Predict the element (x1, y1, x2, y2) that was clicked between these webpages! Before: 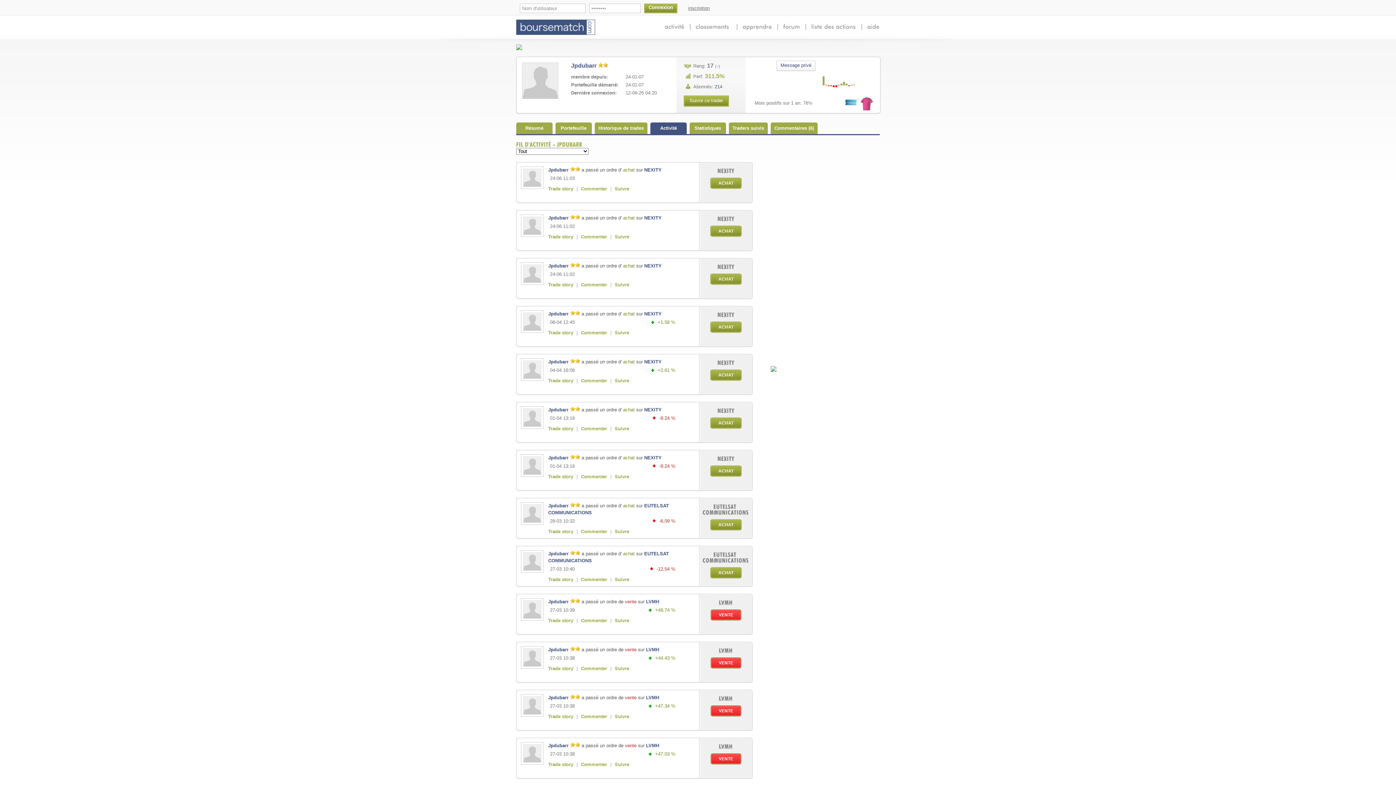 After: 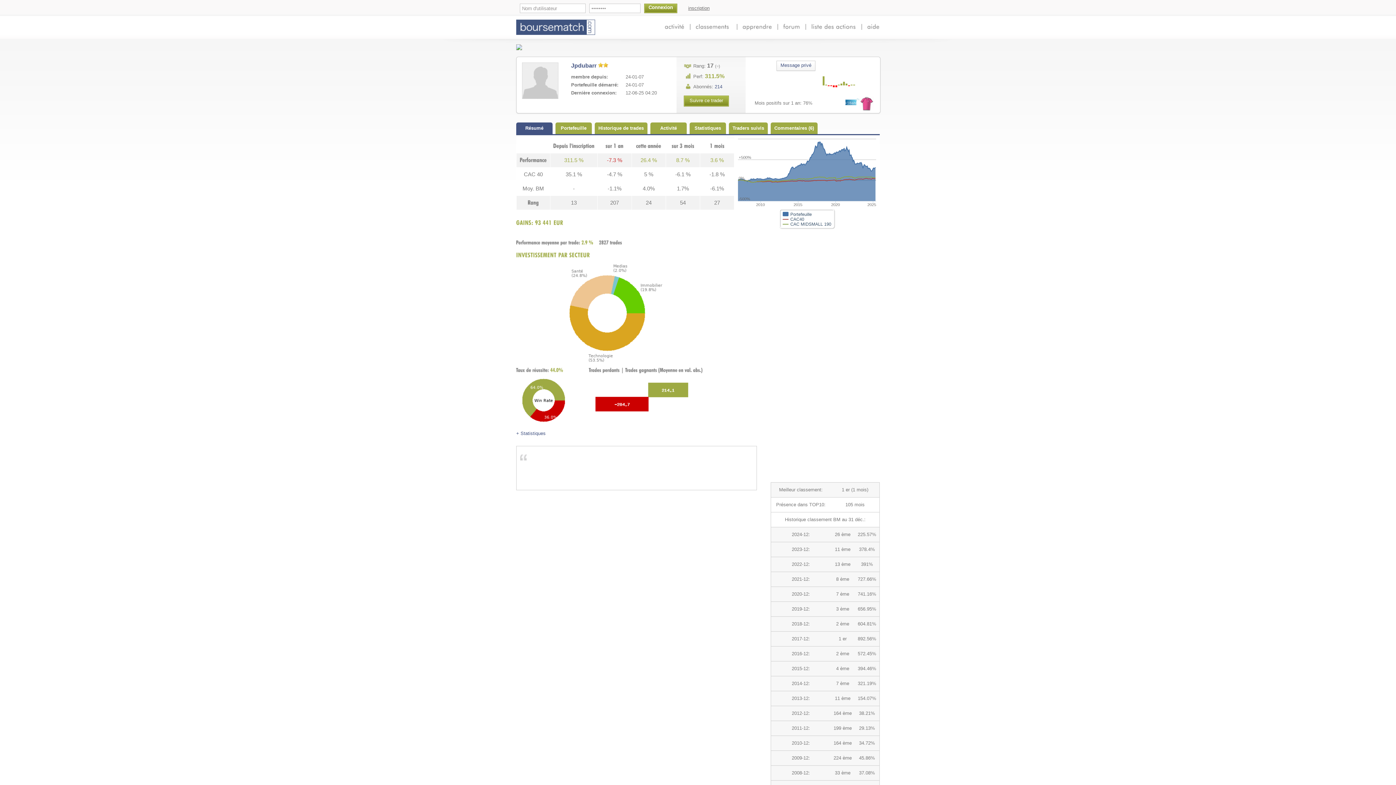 Action: bbox: (548, 503, 568, 508) label: Jpdubarr